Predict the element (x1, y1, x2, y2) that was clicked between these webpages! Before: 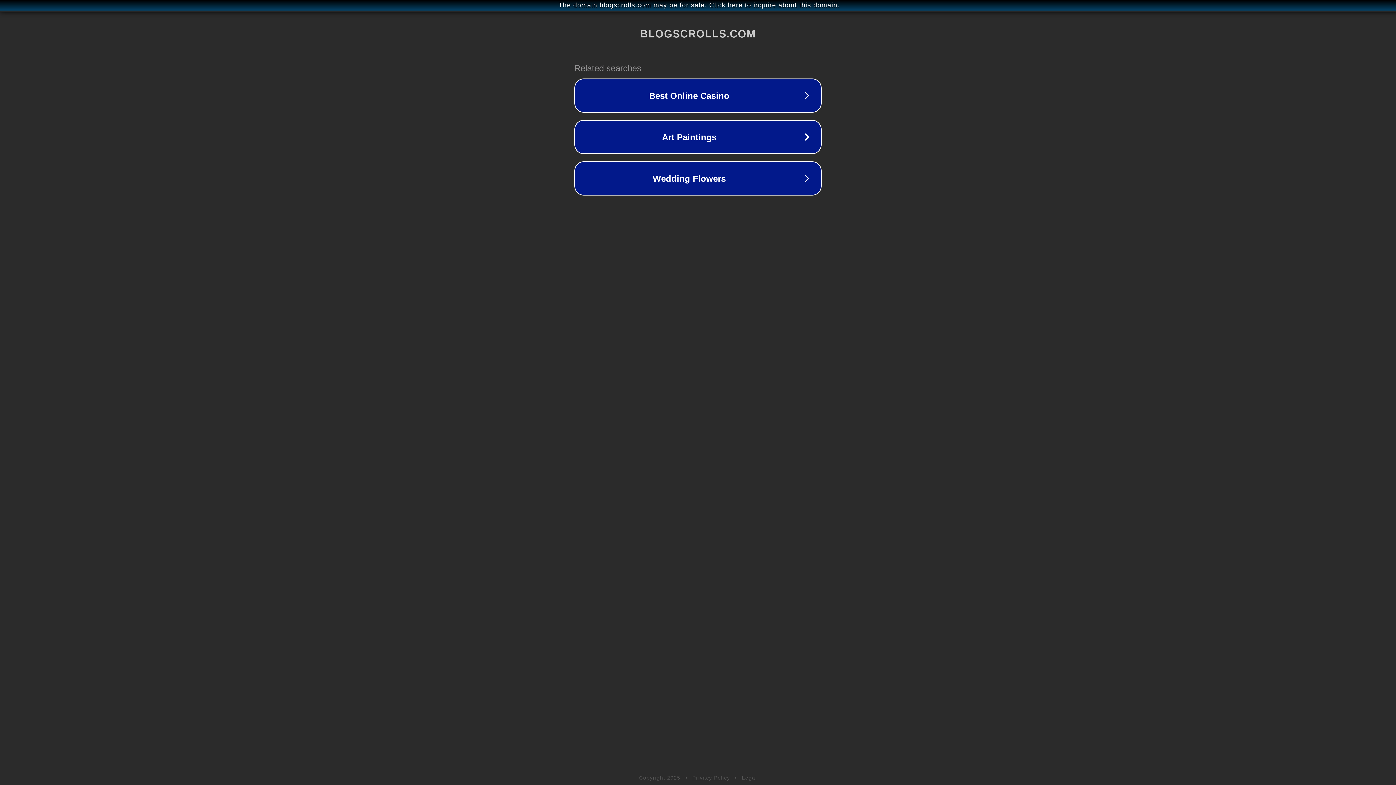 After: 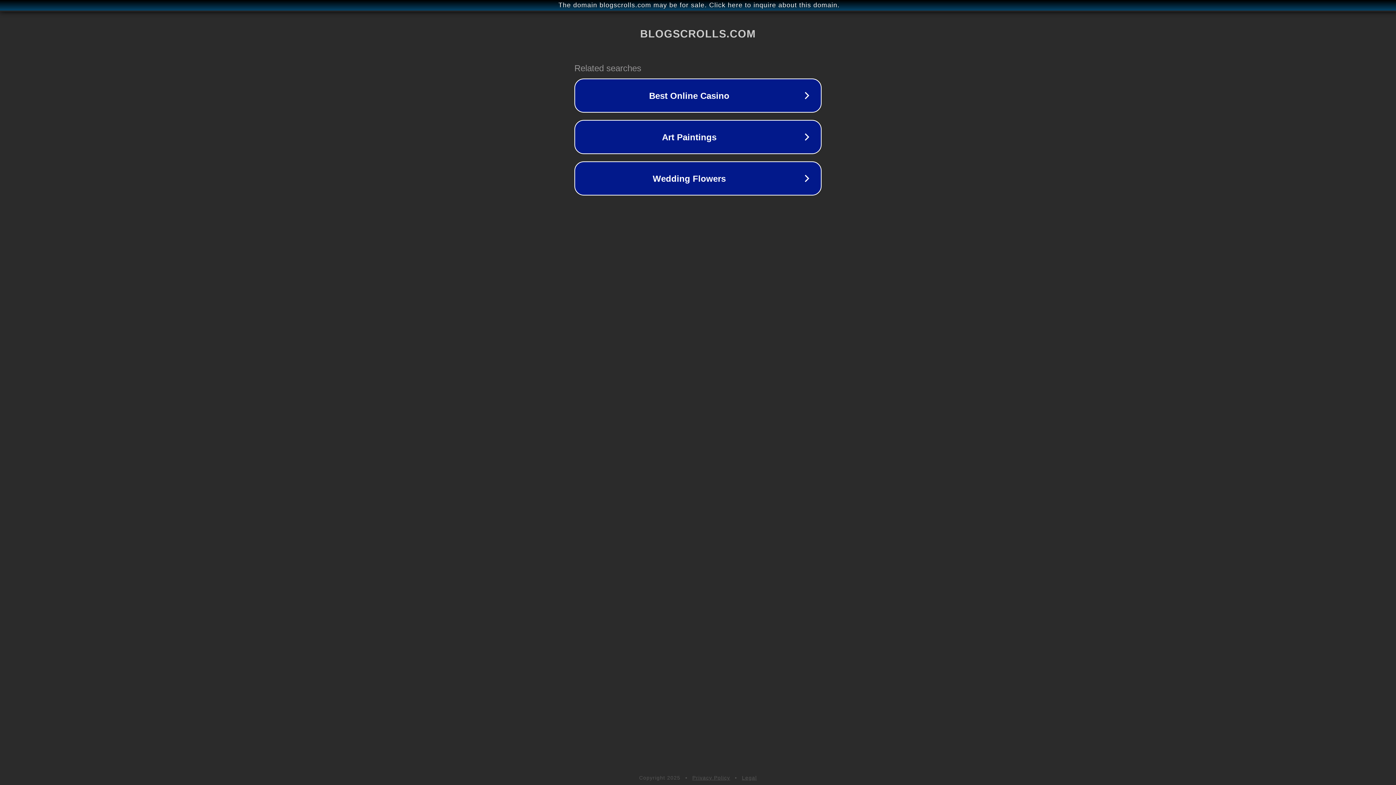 Action: bbox: (692, 775, 730, 781) label: Privacy Policy